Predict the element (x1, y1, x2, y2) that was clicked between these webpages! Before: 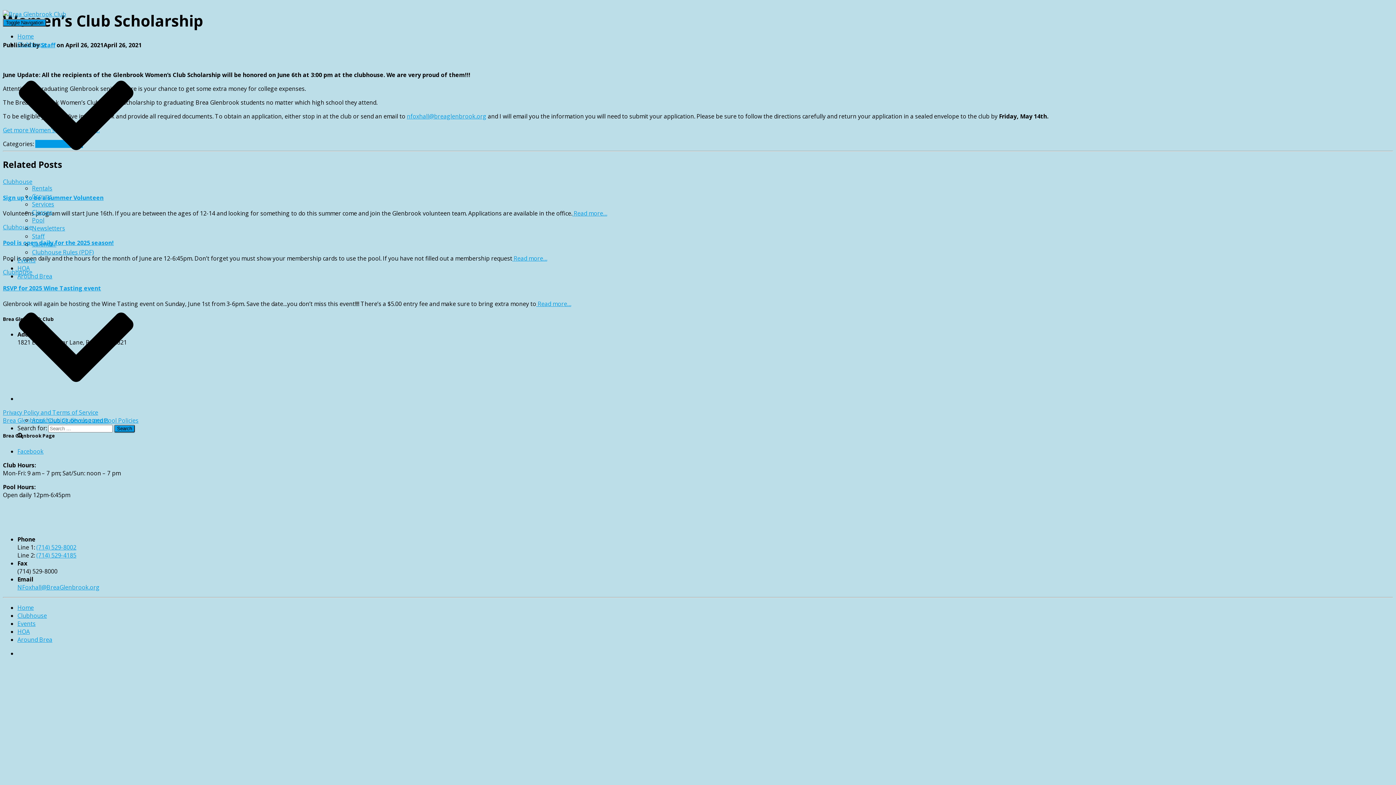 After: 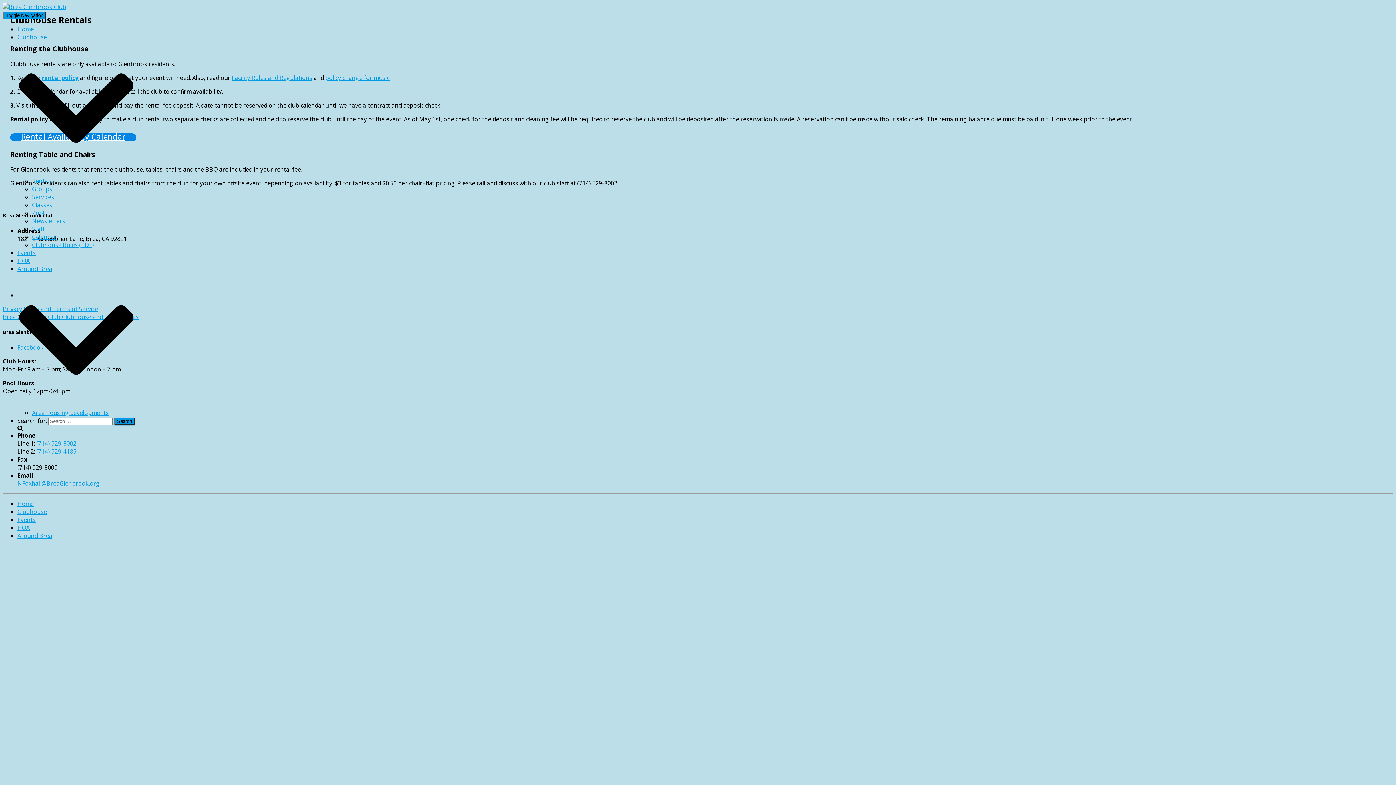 Action: label: Rentals bbox: (32, 184, 52, 192)